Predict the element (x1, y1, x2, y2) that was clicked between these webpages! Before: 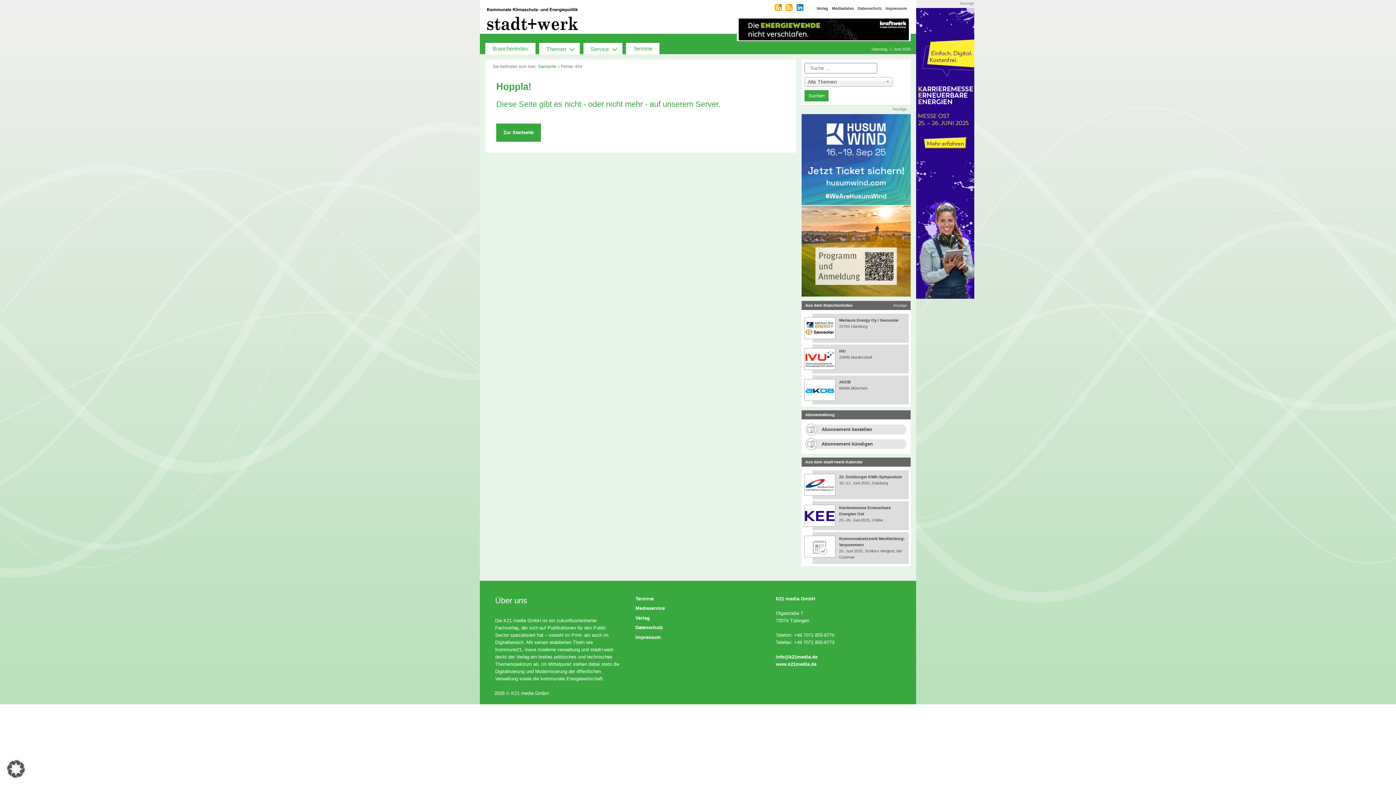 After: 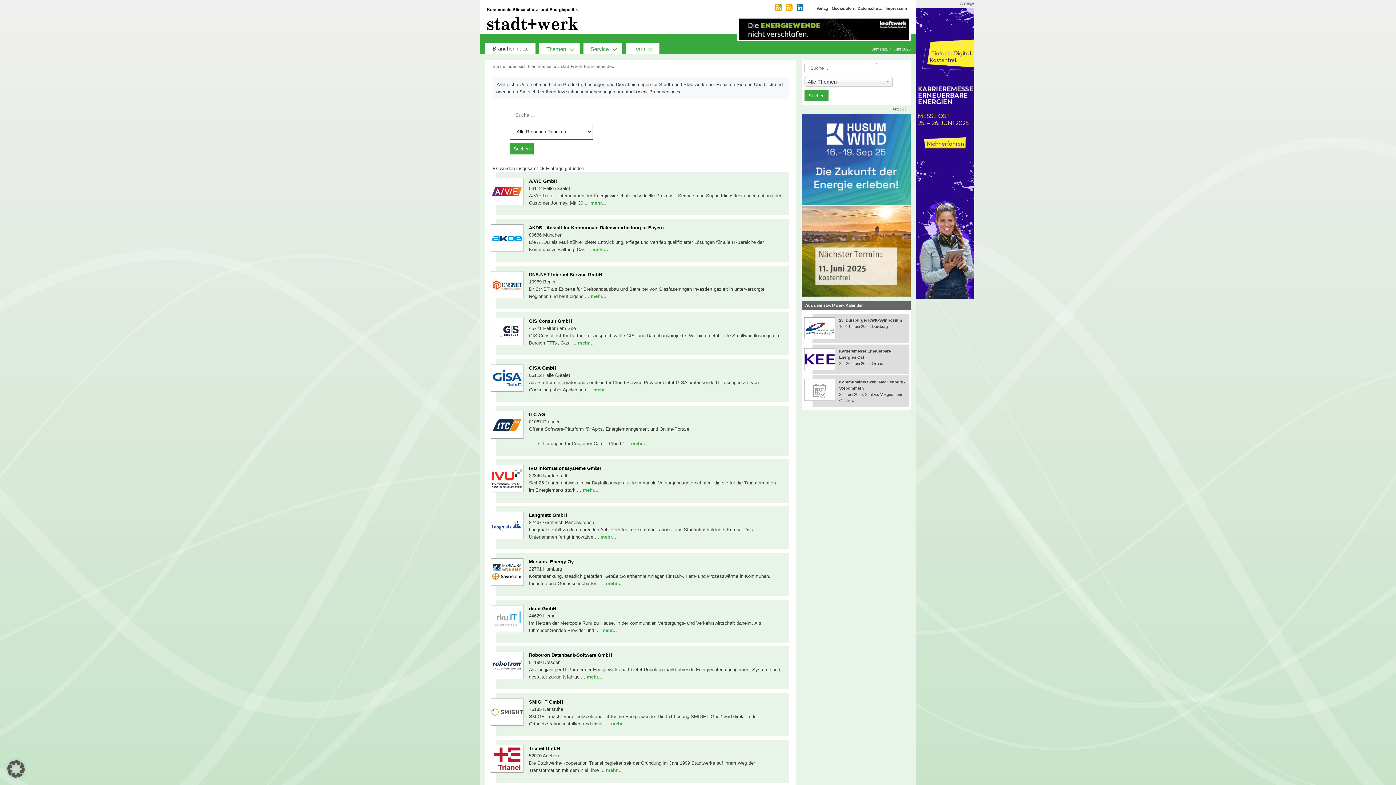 Action: label: Branchenindex bbox: (485, 42, 535, 54)